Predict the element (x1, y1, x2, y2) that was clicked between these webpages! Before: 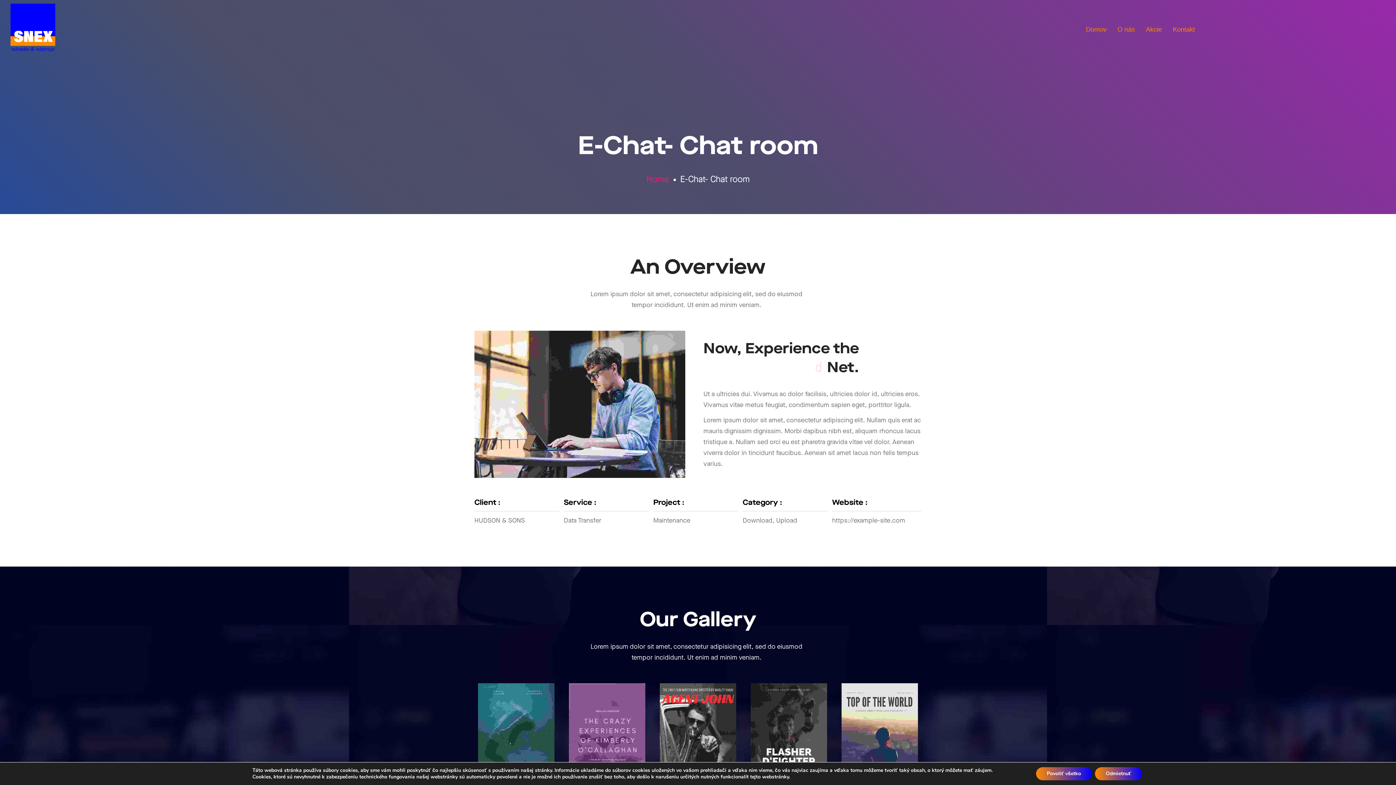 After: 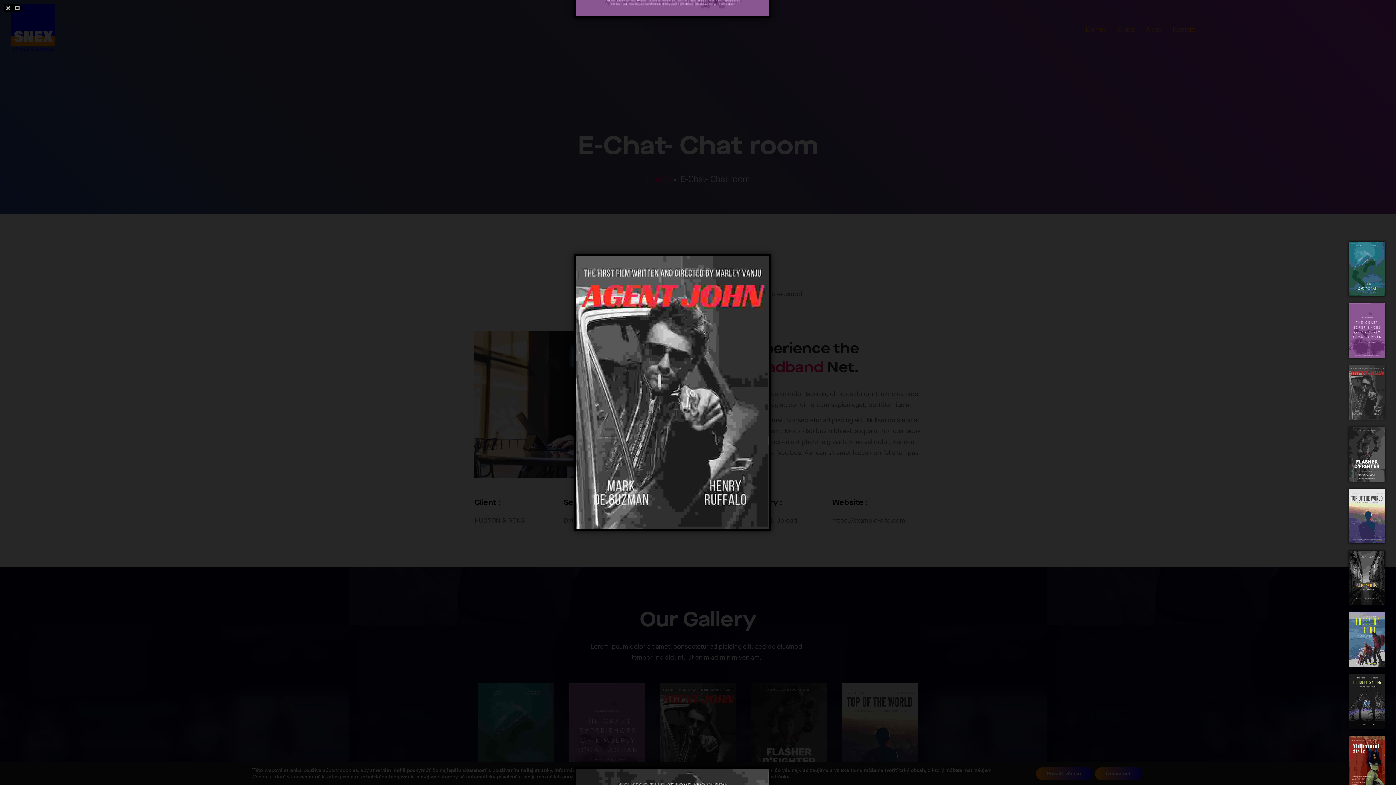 Action: bbox: (690, 729, 706, 745)